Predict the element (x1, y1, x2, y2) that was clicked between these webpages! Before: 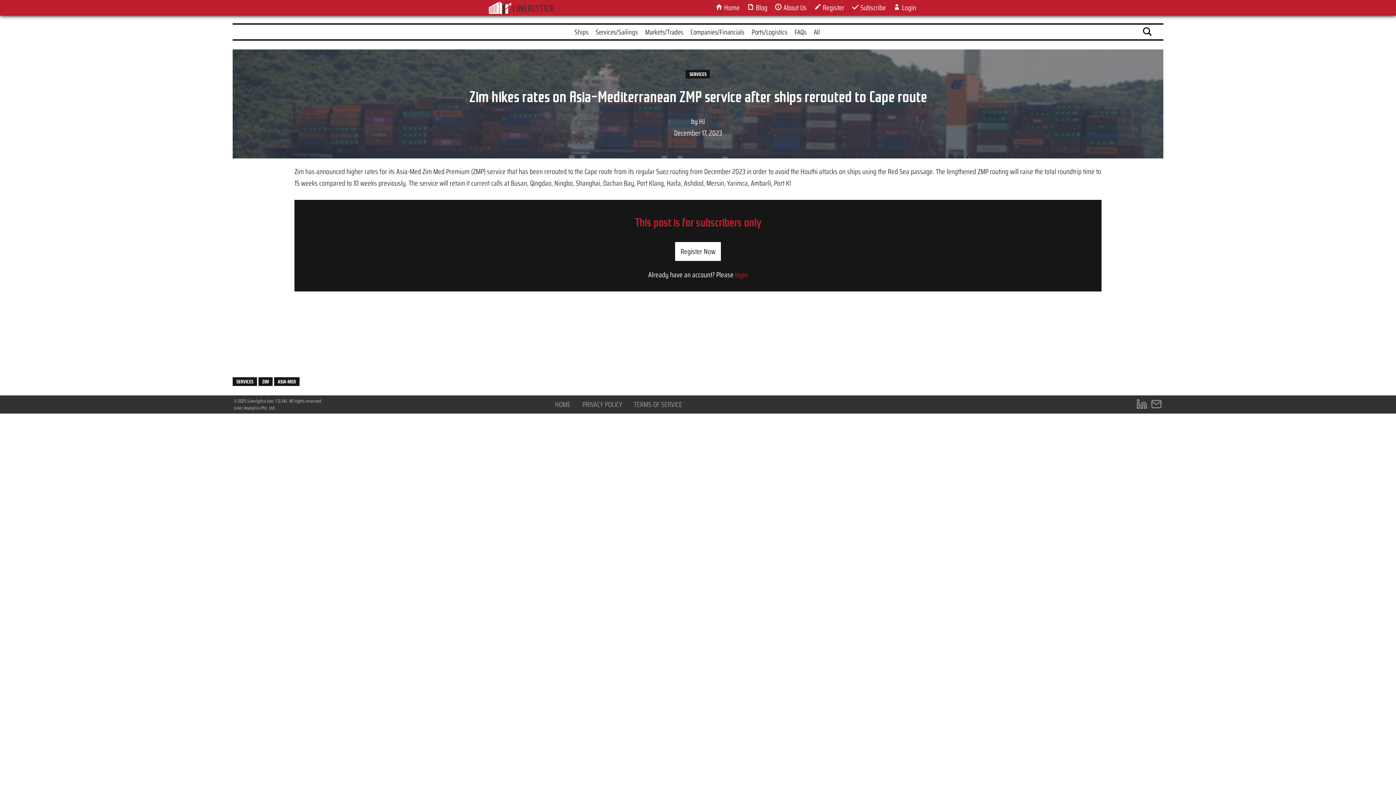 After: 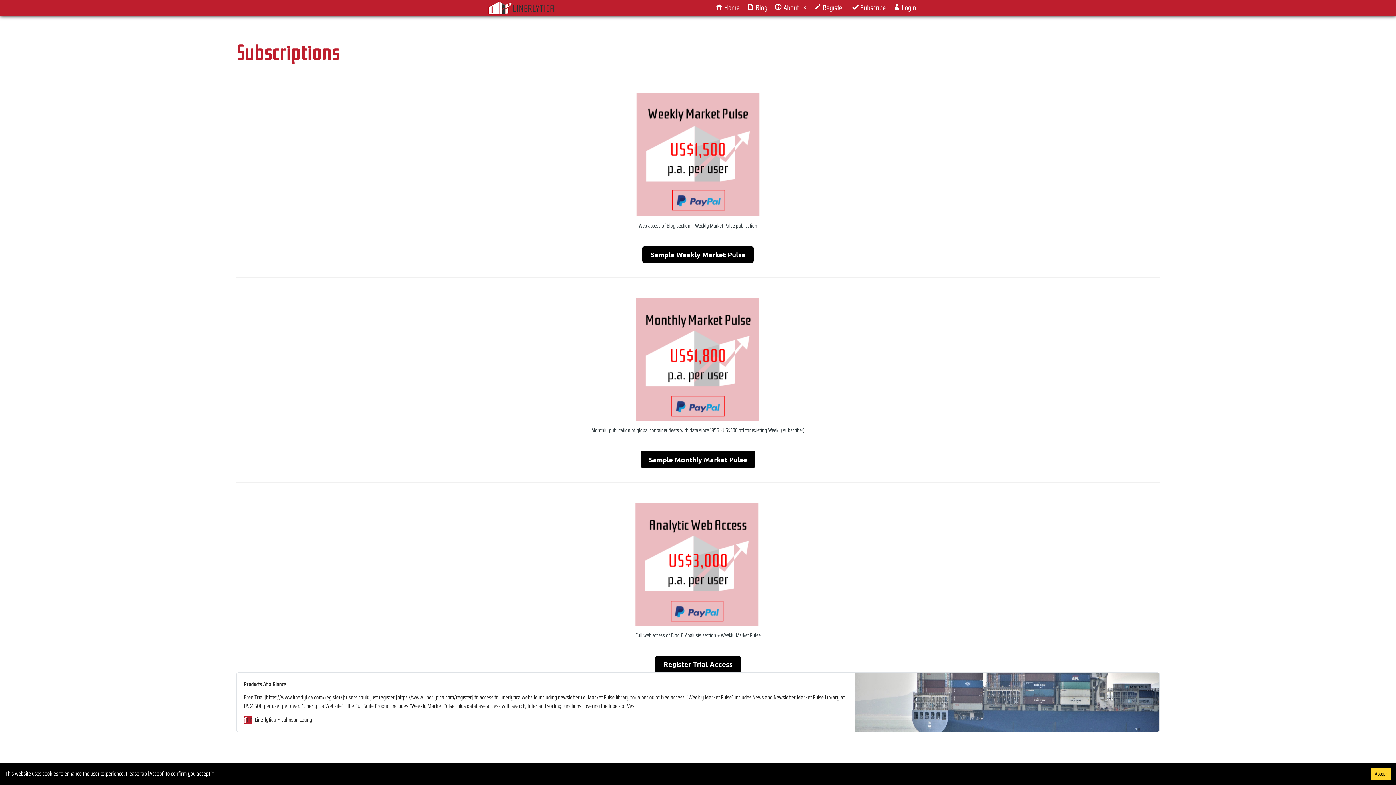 Action: label:  Subscribe bbox: (852, 1, 886, 13)